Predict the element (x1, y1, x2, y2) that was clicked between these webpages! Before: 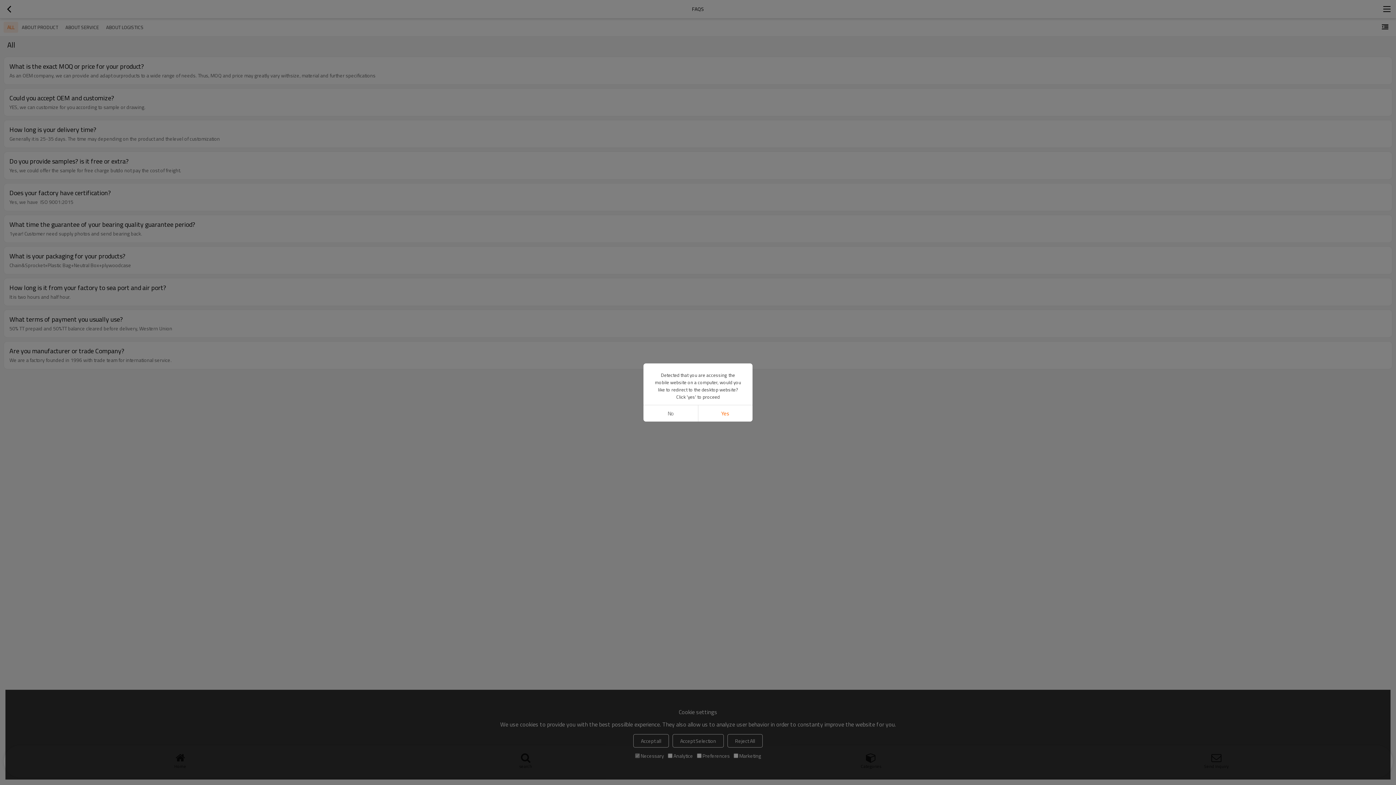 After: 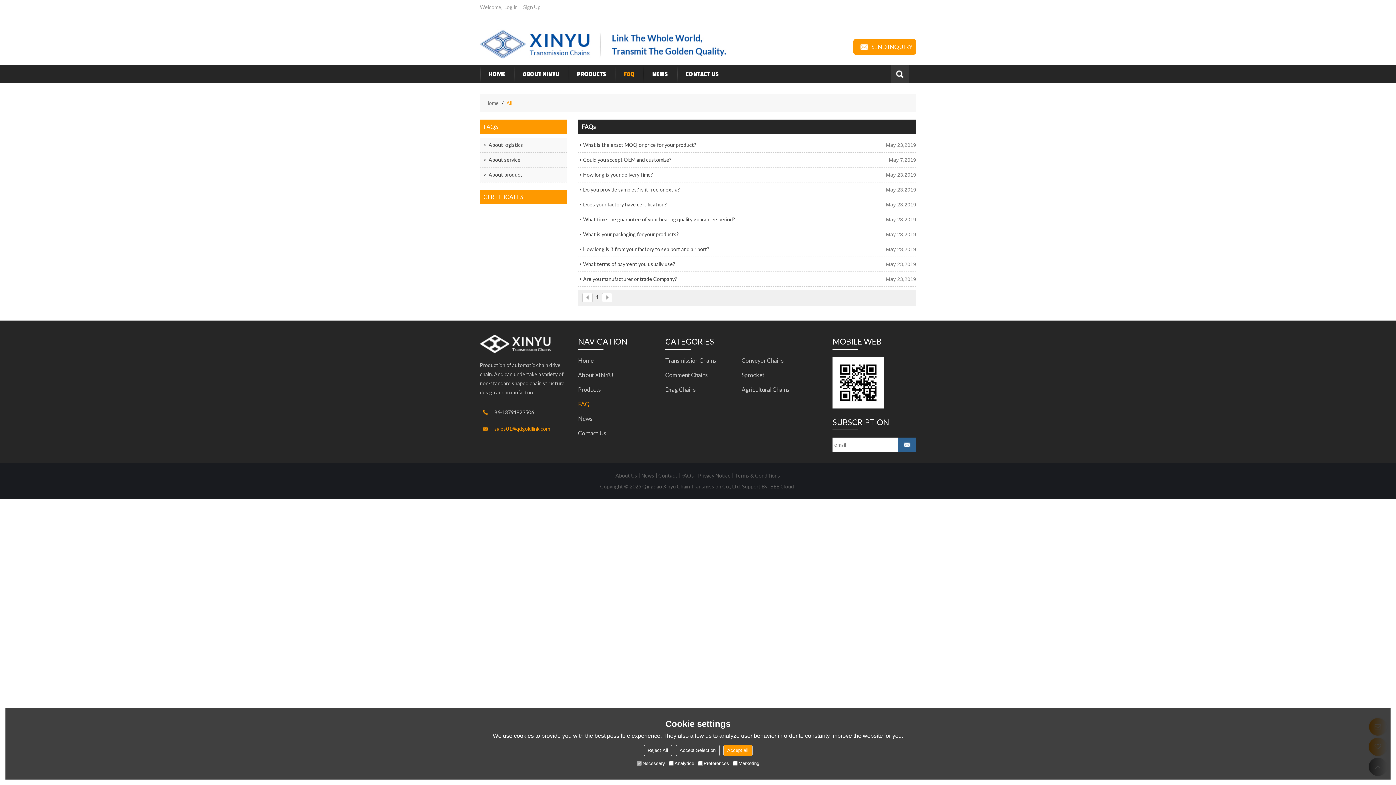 Action: bbox: (698, 405, 752, 421) label: Yes